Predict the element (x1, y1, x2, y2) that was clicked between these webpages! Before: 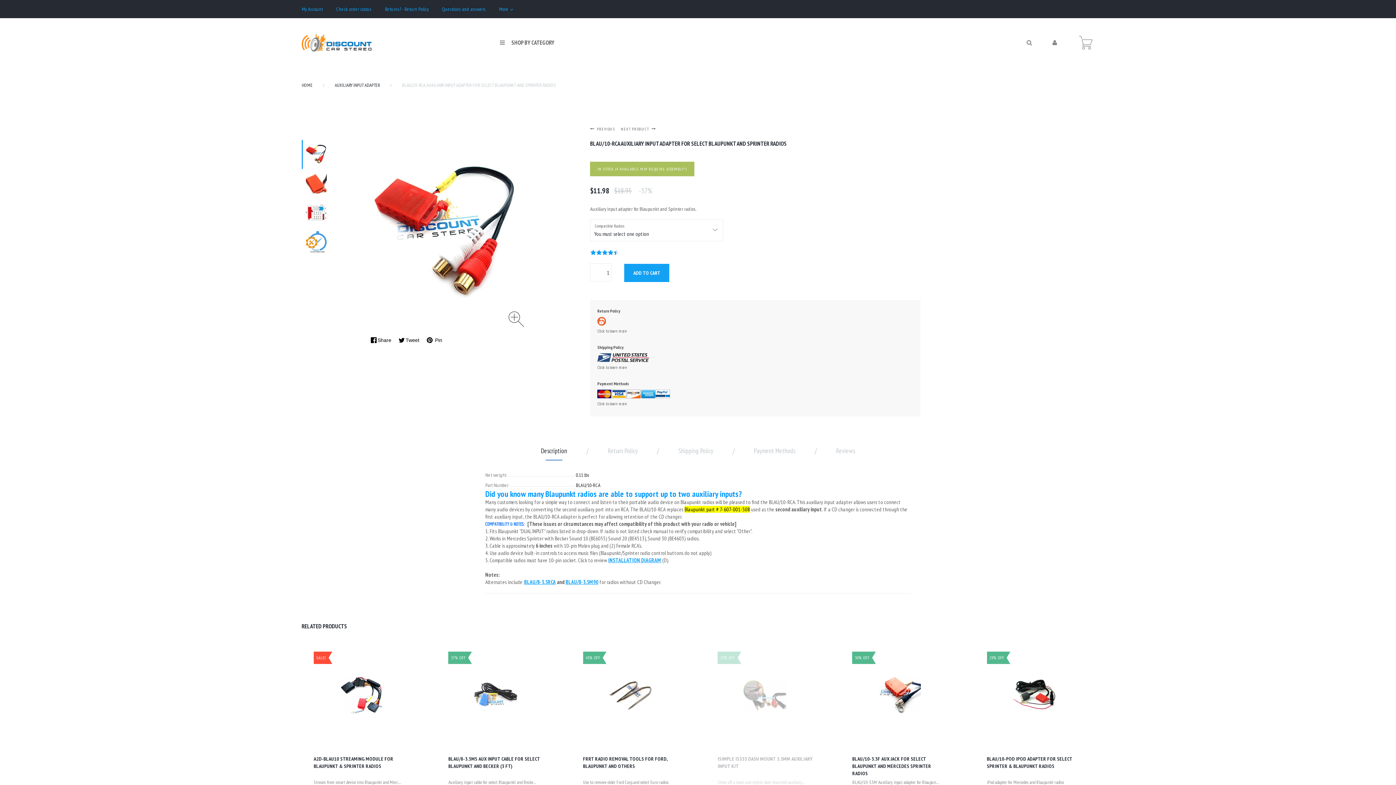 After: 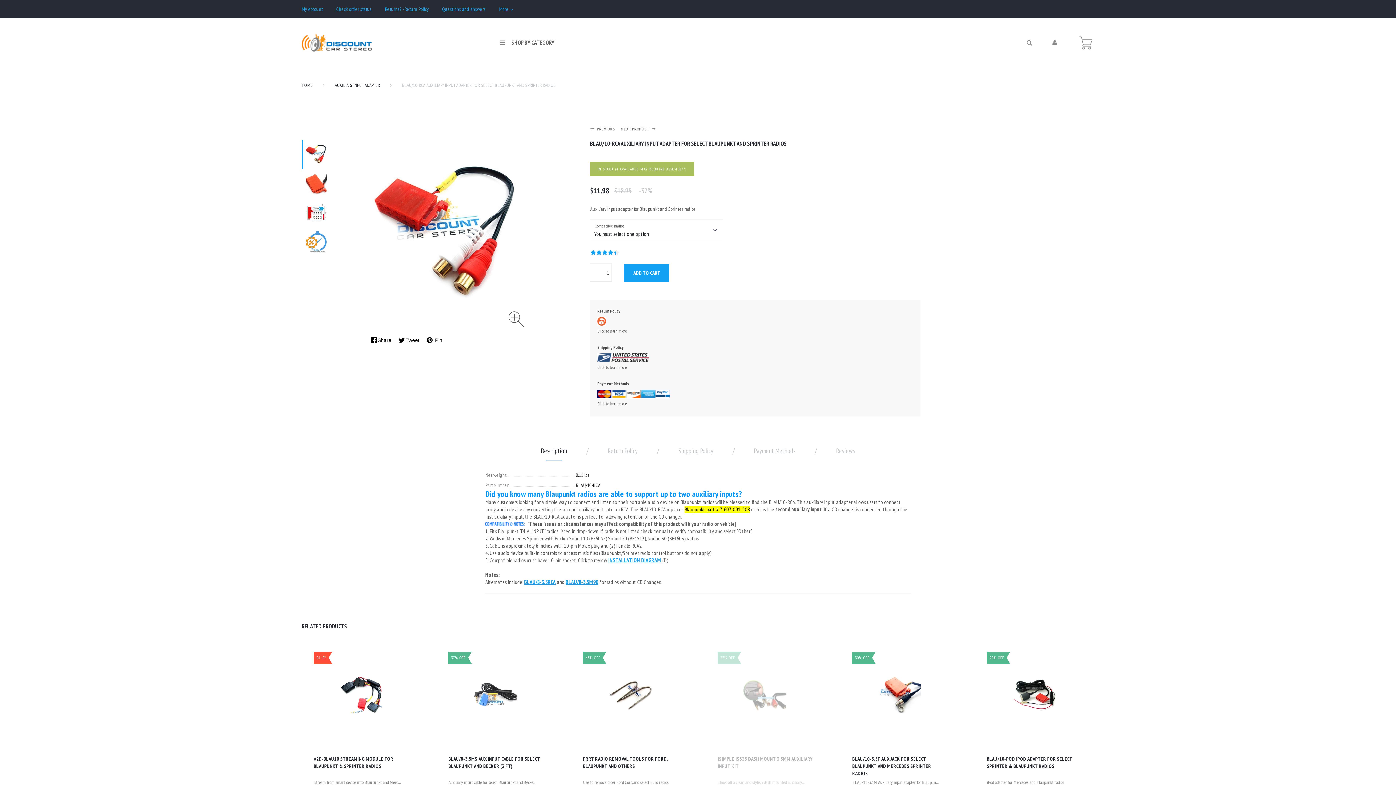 Action: bbox: (541, 445, 567, 460) label: Description